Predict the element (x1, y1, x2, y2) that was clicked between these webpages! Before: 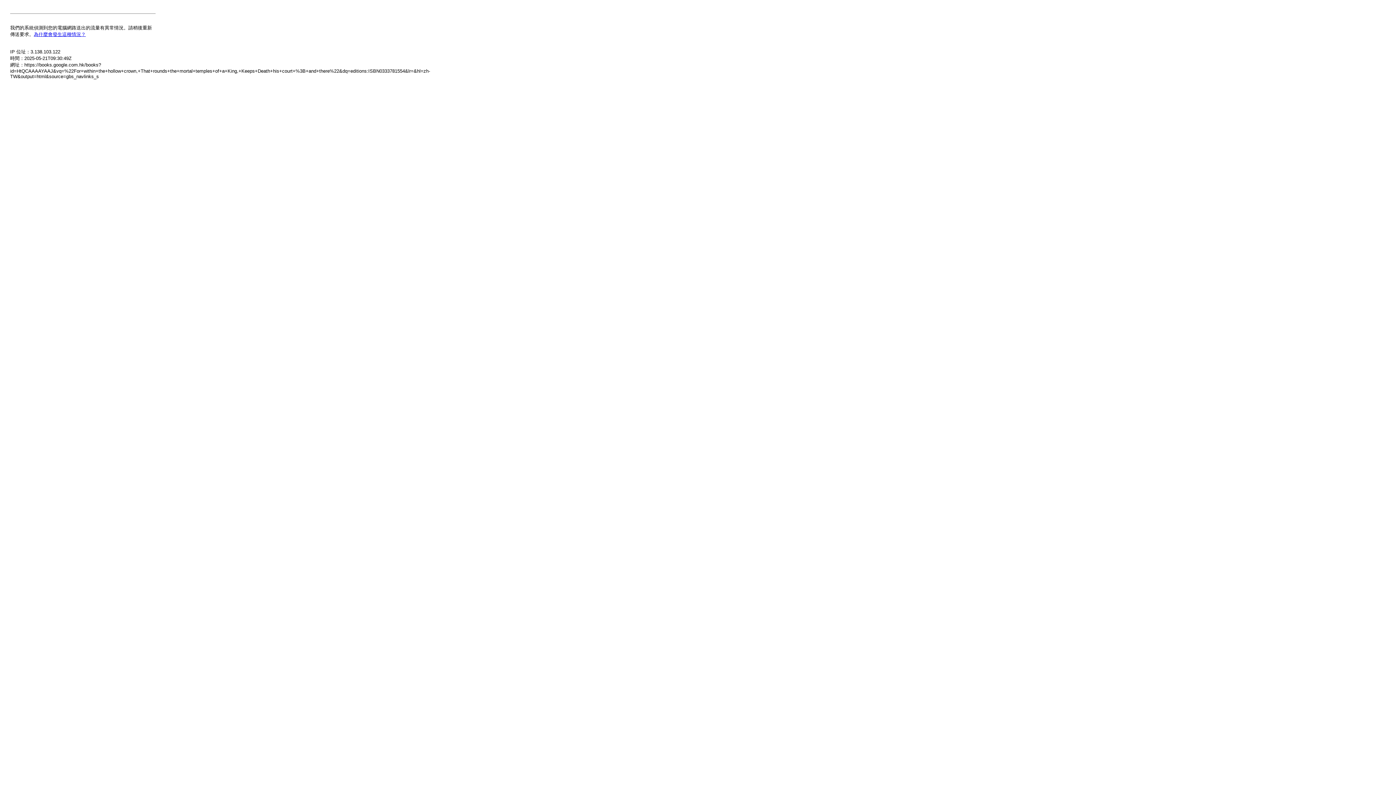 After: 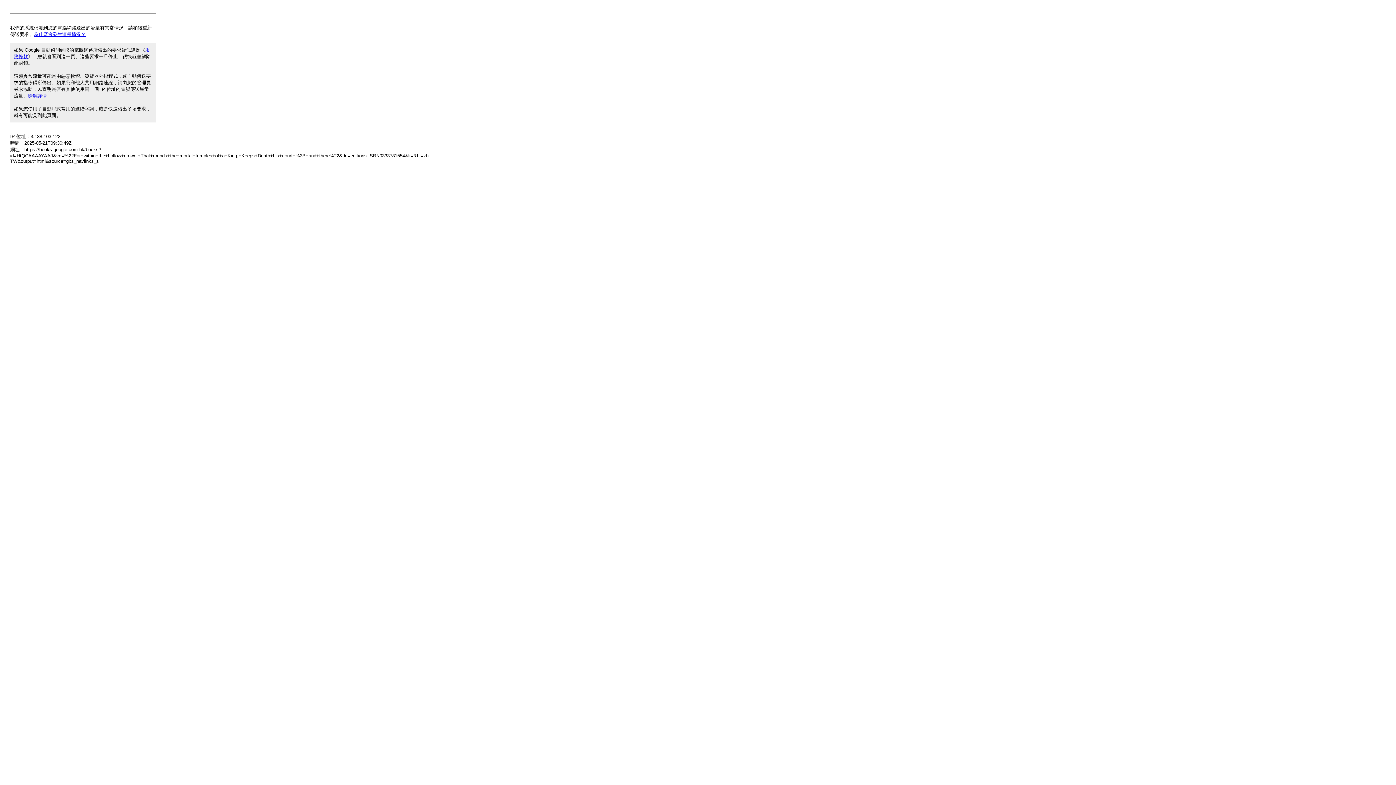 Action: label: 為什麼會發生這種情況？ bbox: (33, 31, 85, 37)